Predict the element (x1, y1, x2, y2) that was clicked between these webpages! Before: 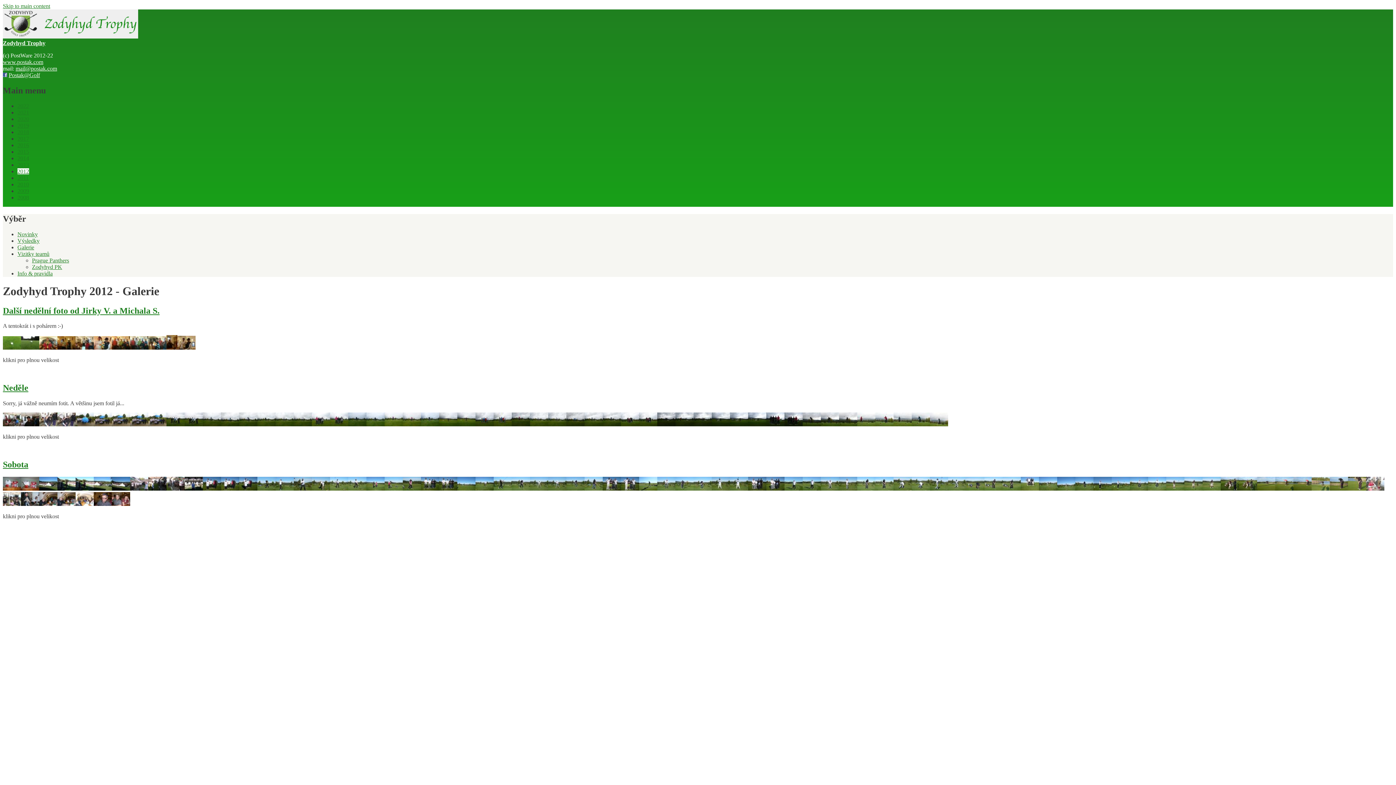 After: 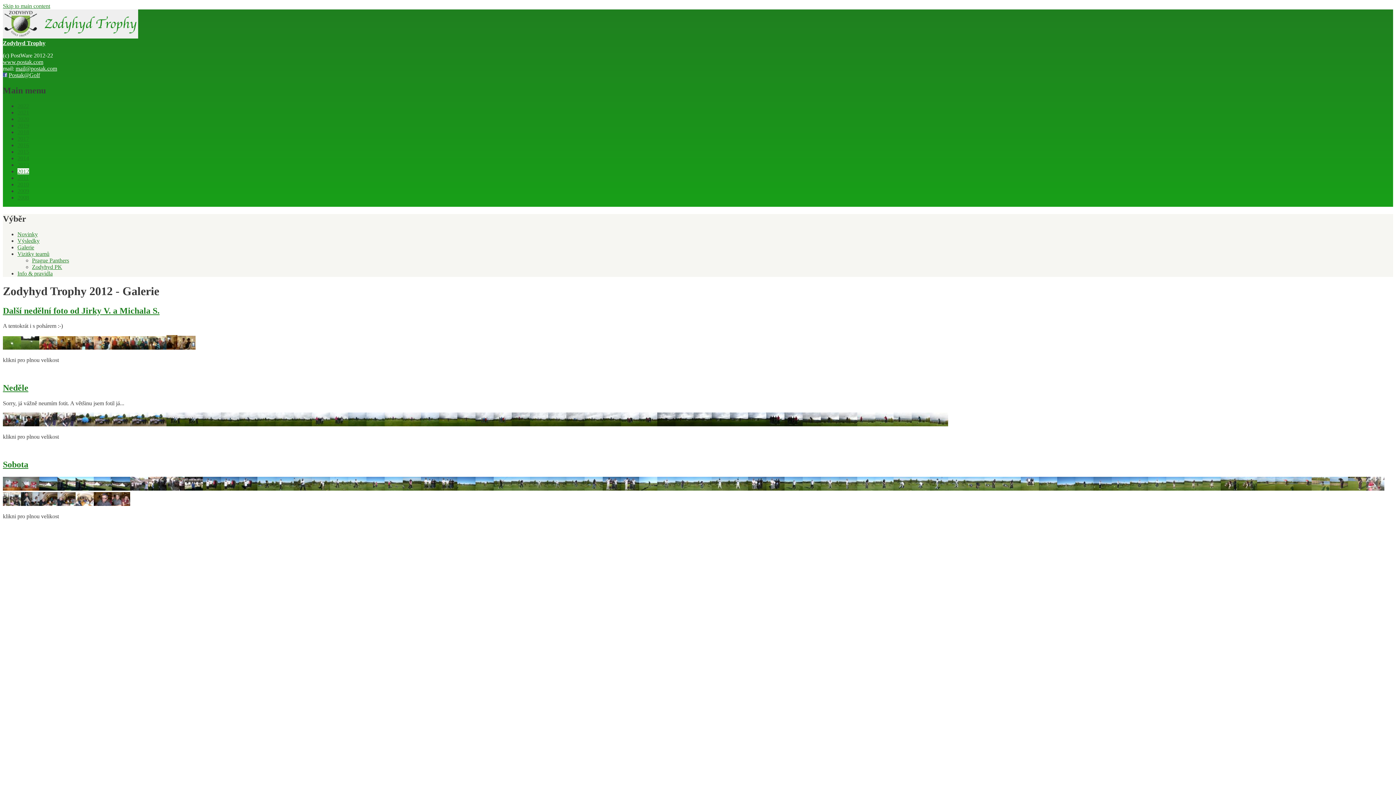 Action: bbox: (15, 65, 57, 71) label: mail@postak.com